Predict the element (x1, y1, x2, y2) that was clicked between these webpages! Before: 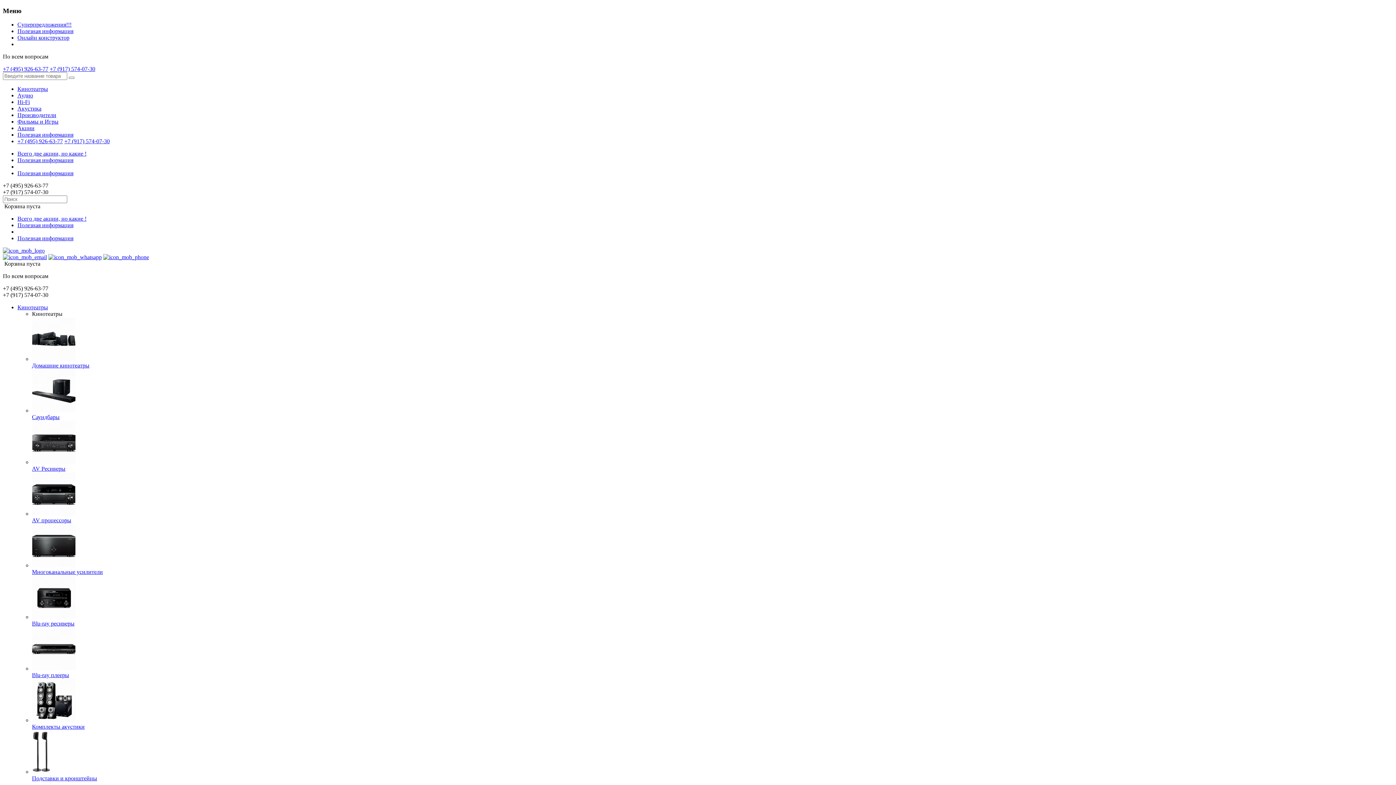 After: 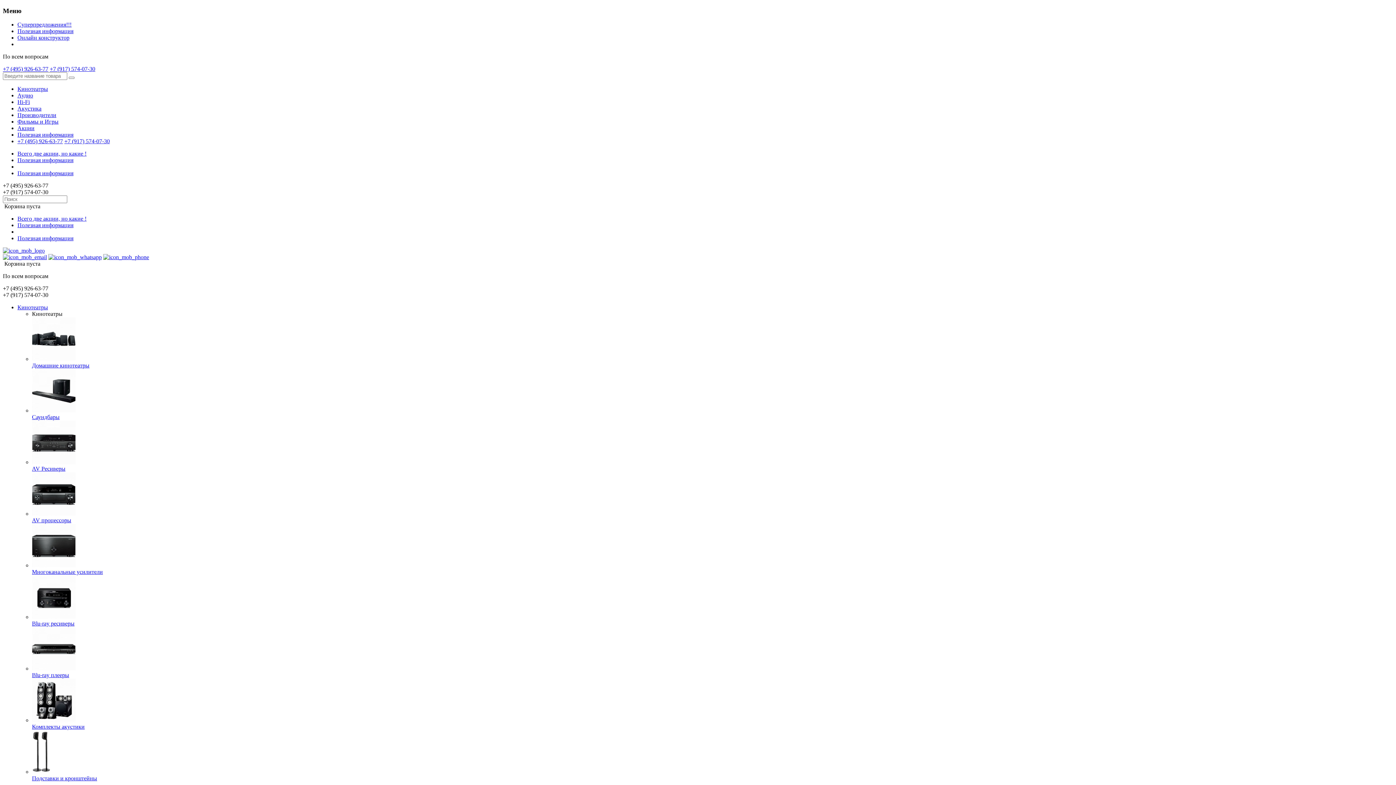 Action: label: +7 (917) 574-07-30 bbox: (49, 65, 95, 72)